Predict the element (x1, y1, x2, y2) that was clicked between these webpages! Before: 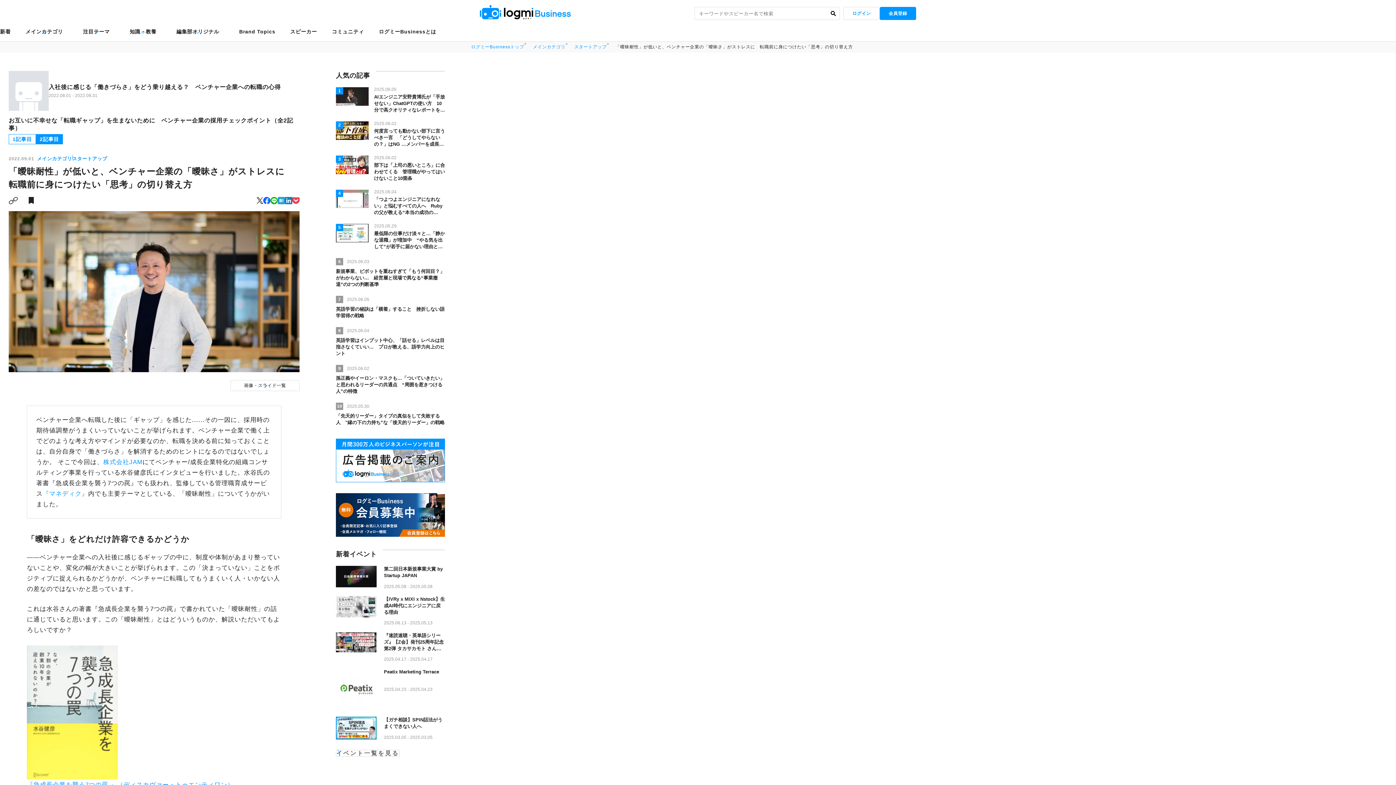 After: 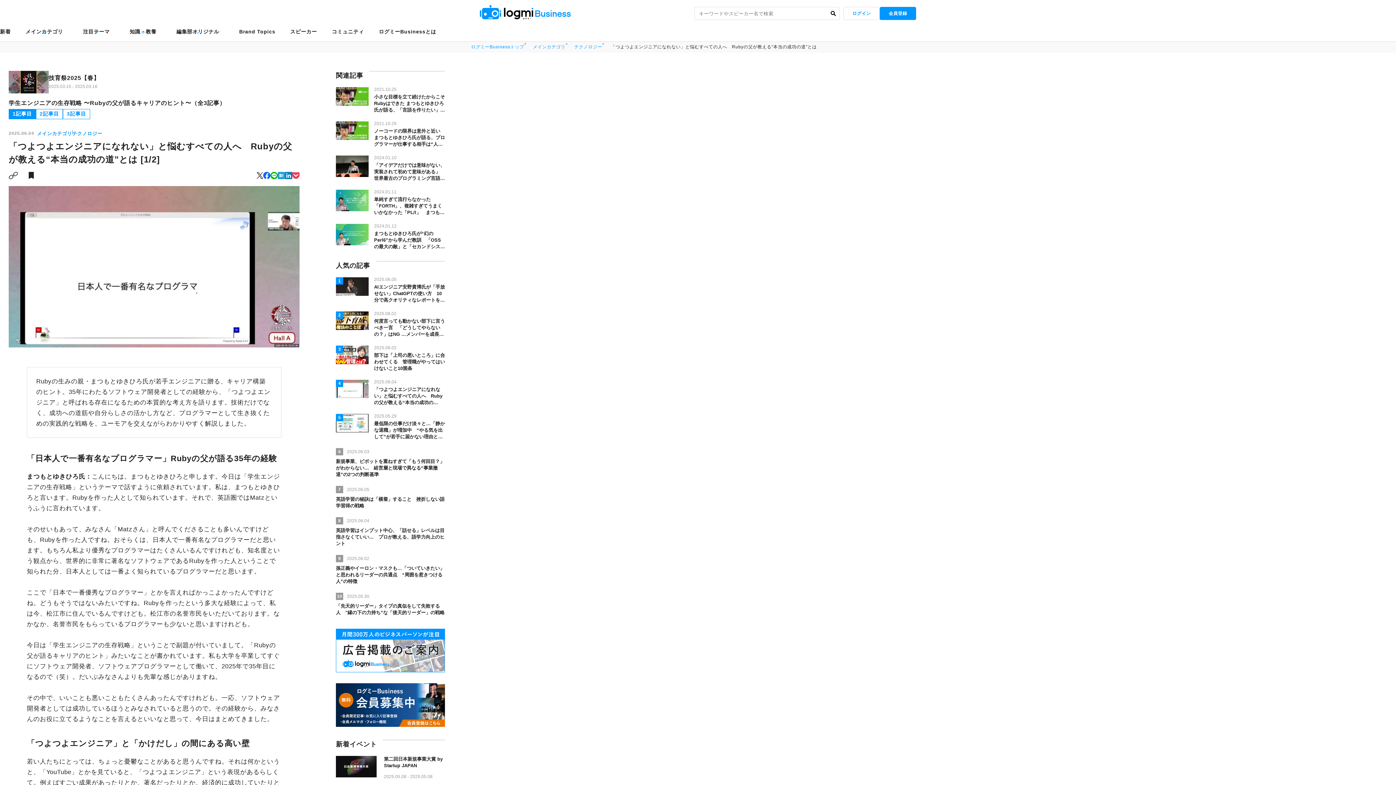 Action: bbox: (335, 189, 445, 216) label: 2025.06.04

「つよつよエンジニアになれない」と悩むすべての人へ　Rubyの父が教える“本当の成功の道”とは